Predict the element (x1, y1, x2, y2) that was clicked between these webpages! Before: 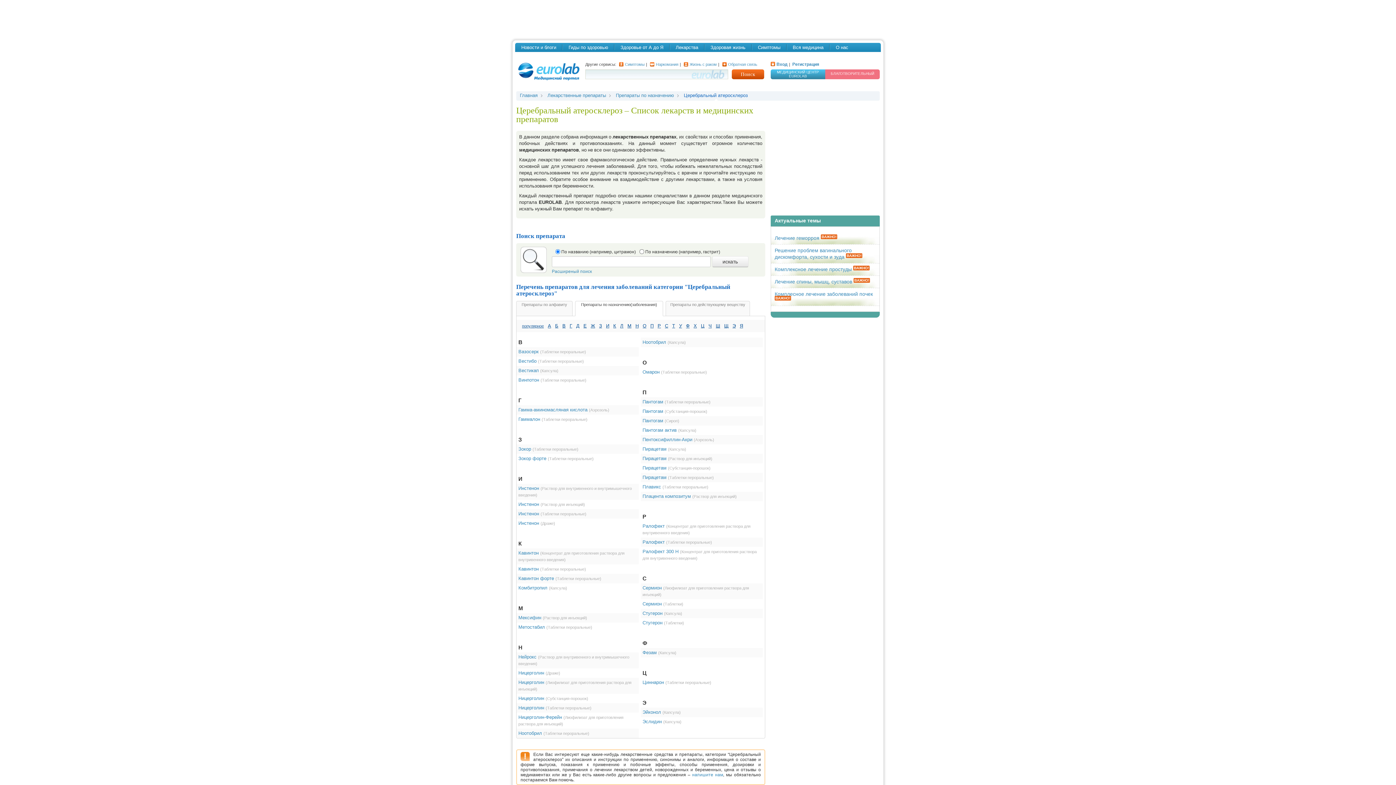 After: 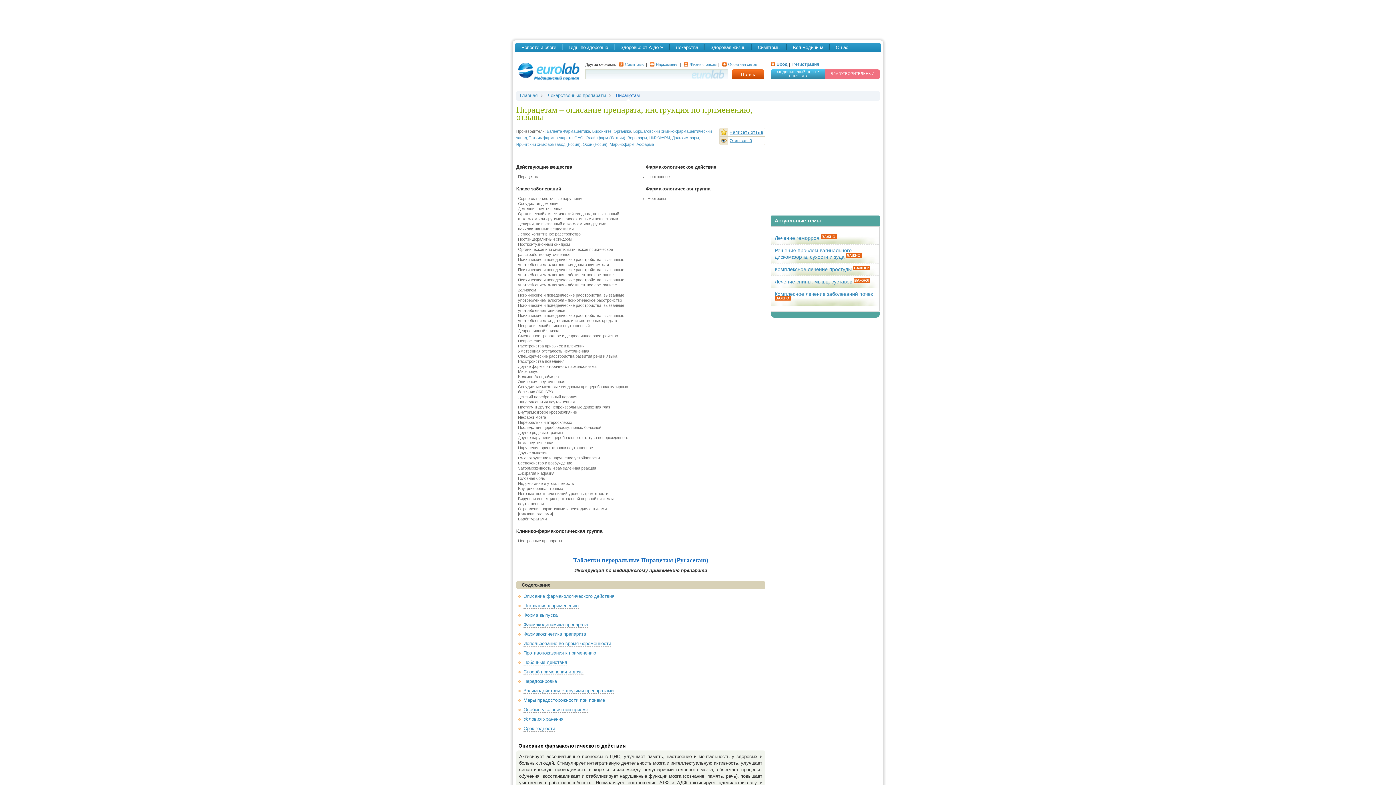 Action: bbox: (642, 475, 666, 480) label: Пирацетам